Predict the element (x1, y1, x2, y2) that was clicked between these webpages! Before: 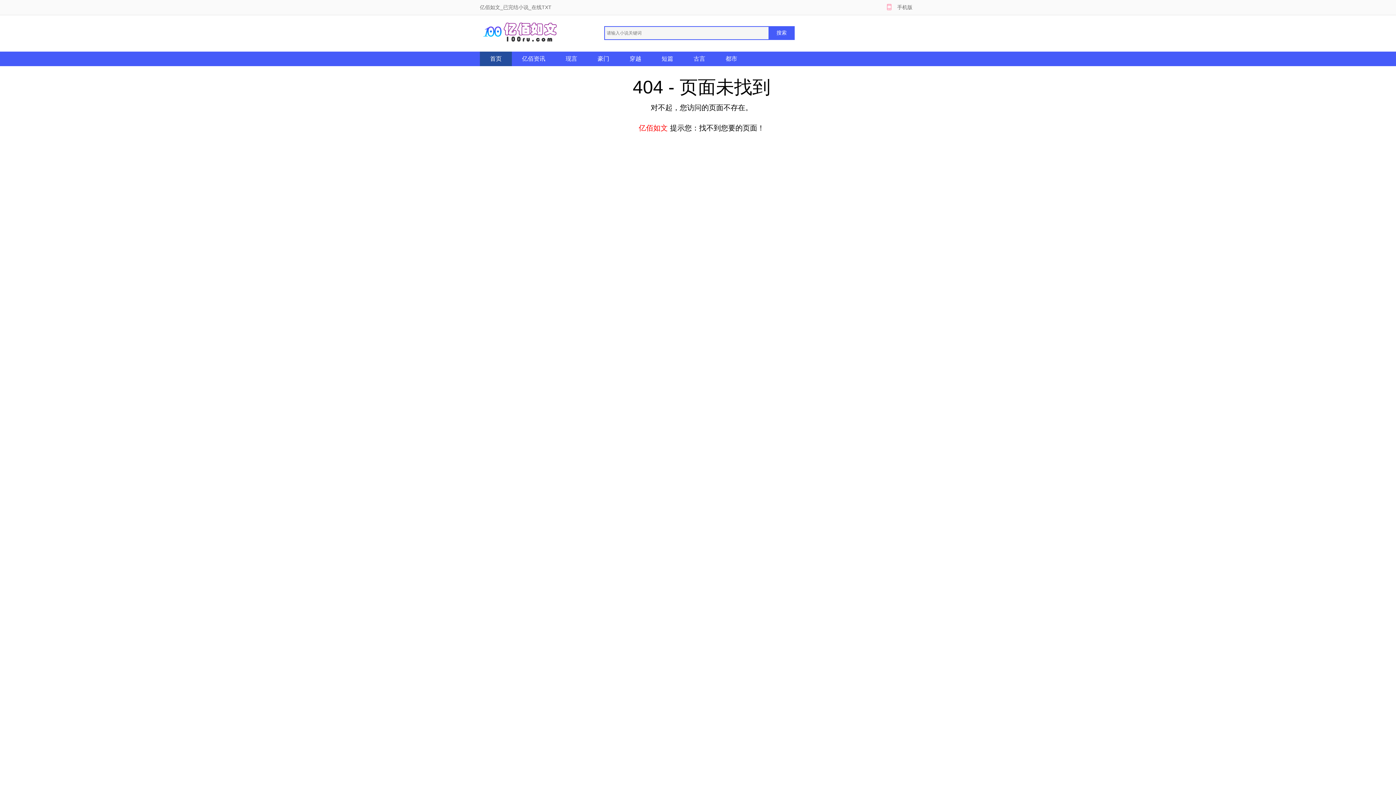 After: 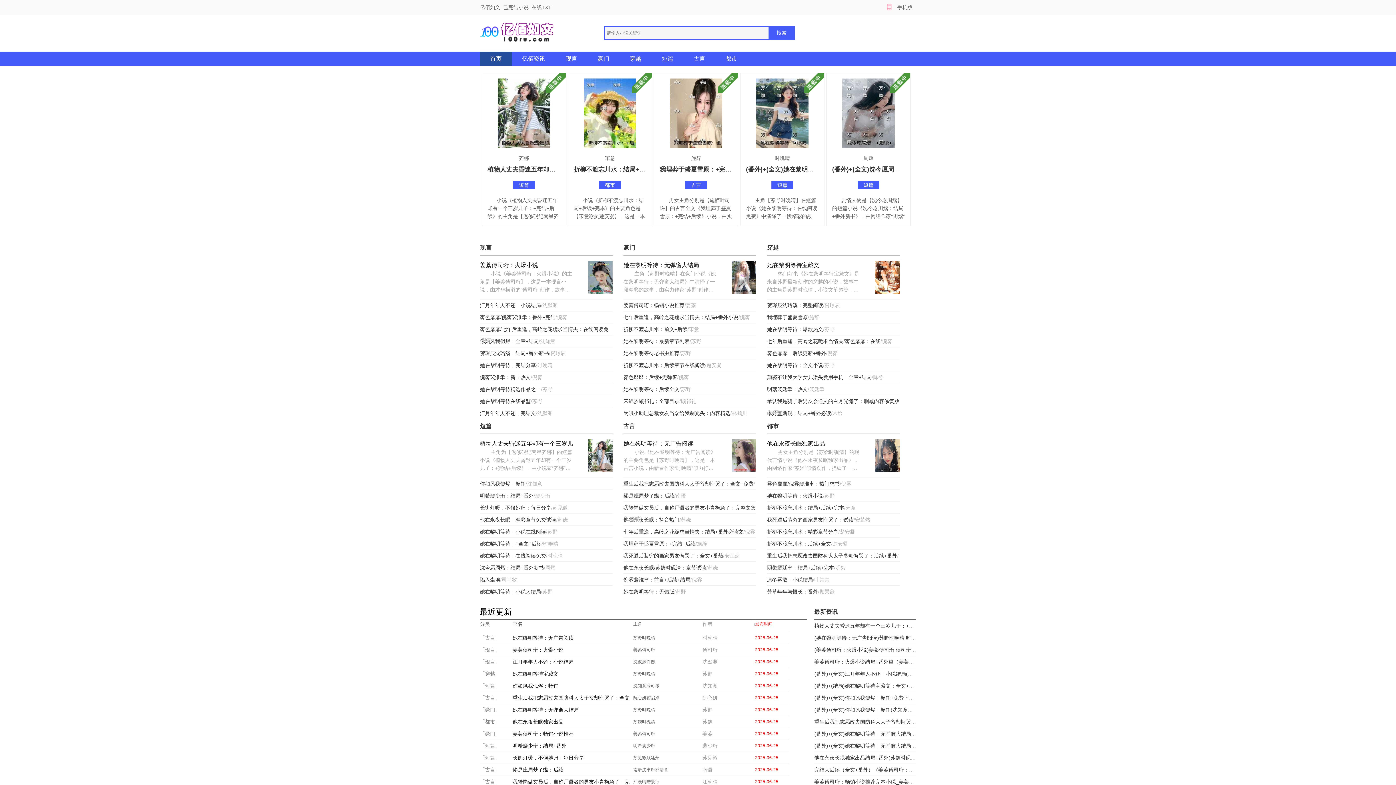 Action: bbox: (480, 51, 512, 66) label: 首页